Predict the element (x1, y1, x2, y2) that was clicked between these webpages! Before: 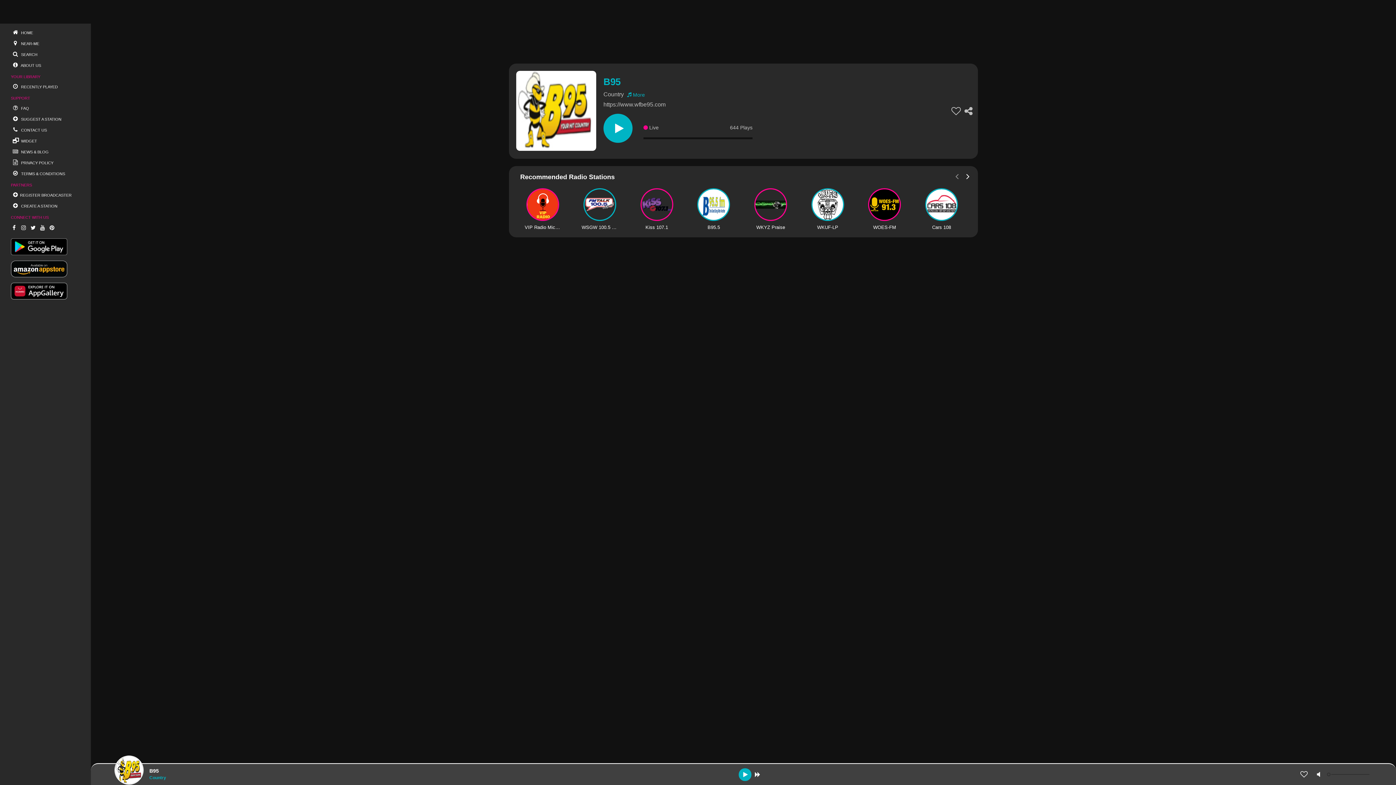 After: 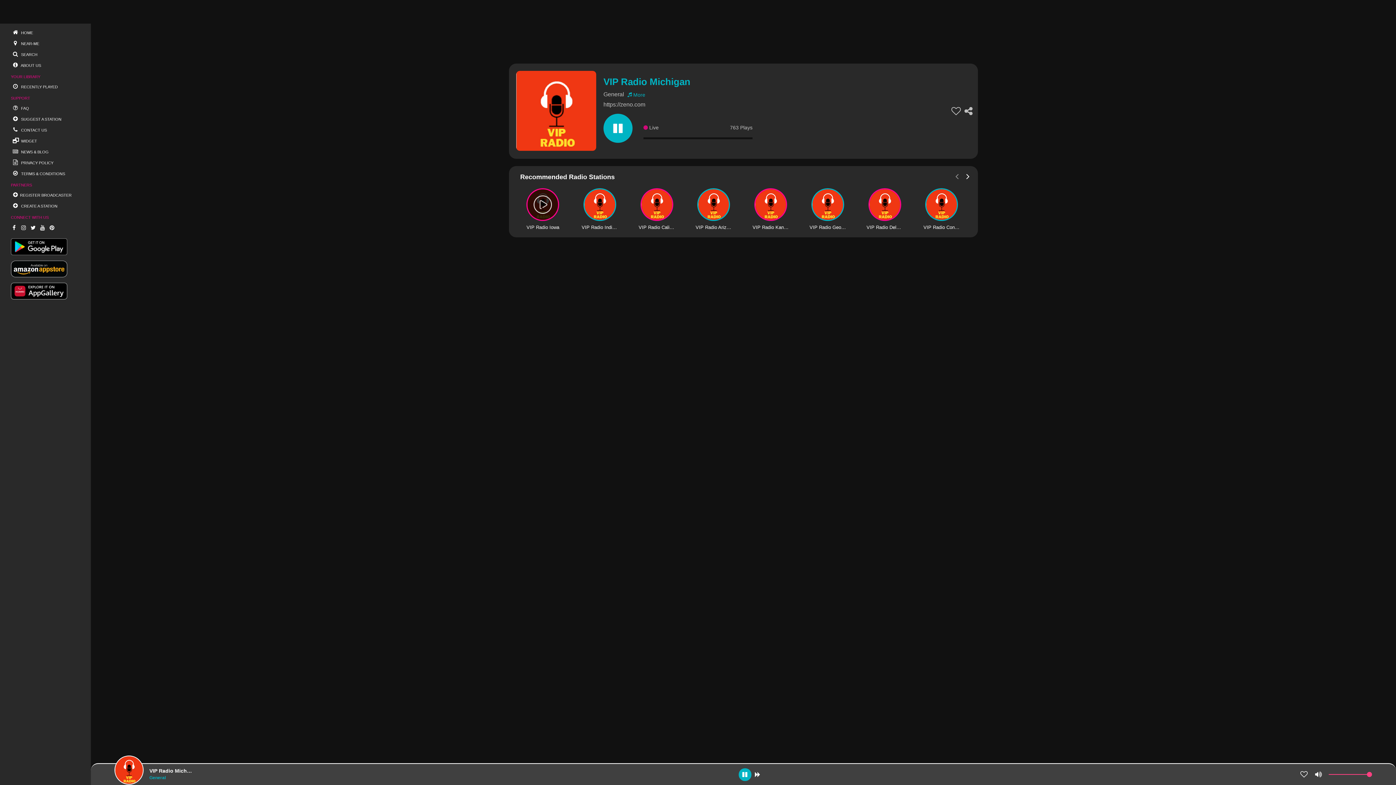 Action: label: VIP Radio Michigan bbox: (524, 188, 561, 230)